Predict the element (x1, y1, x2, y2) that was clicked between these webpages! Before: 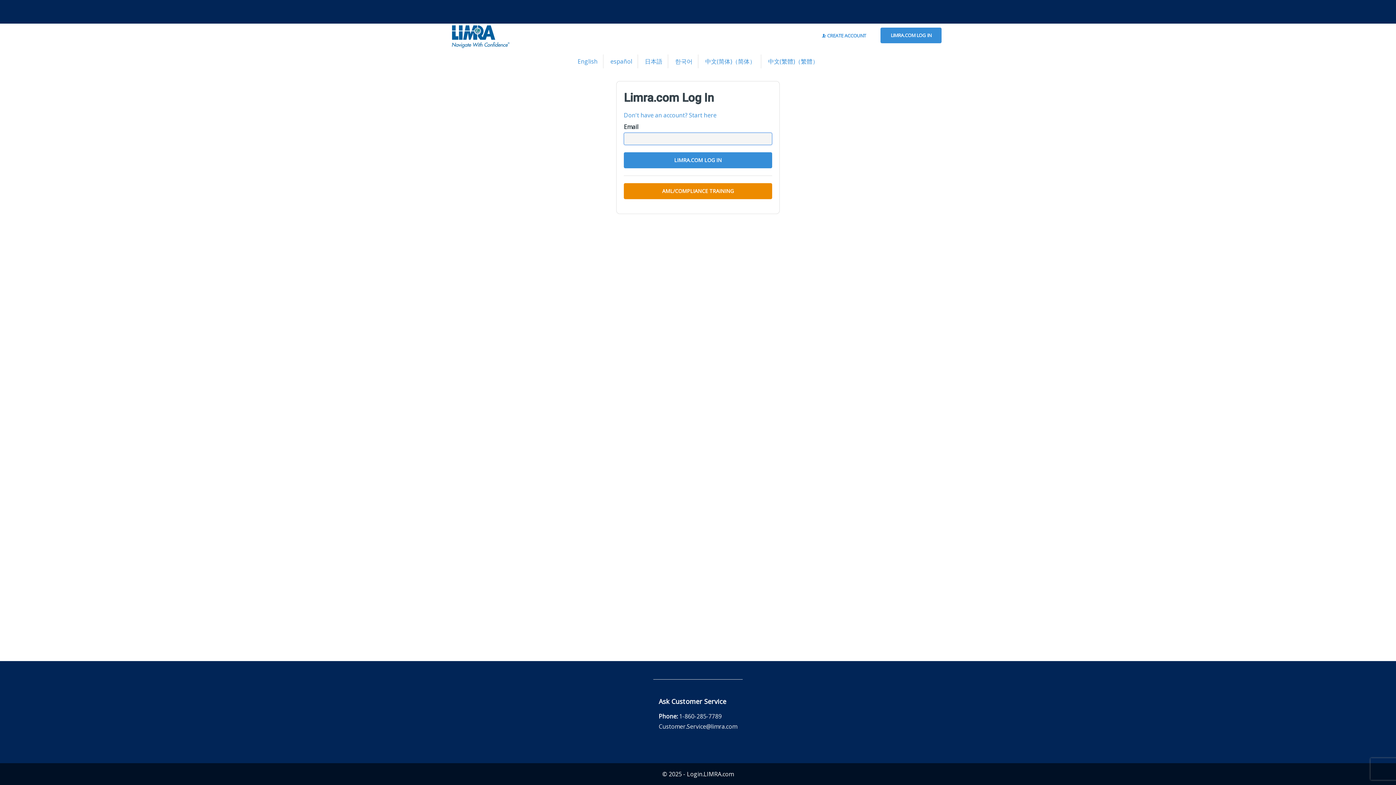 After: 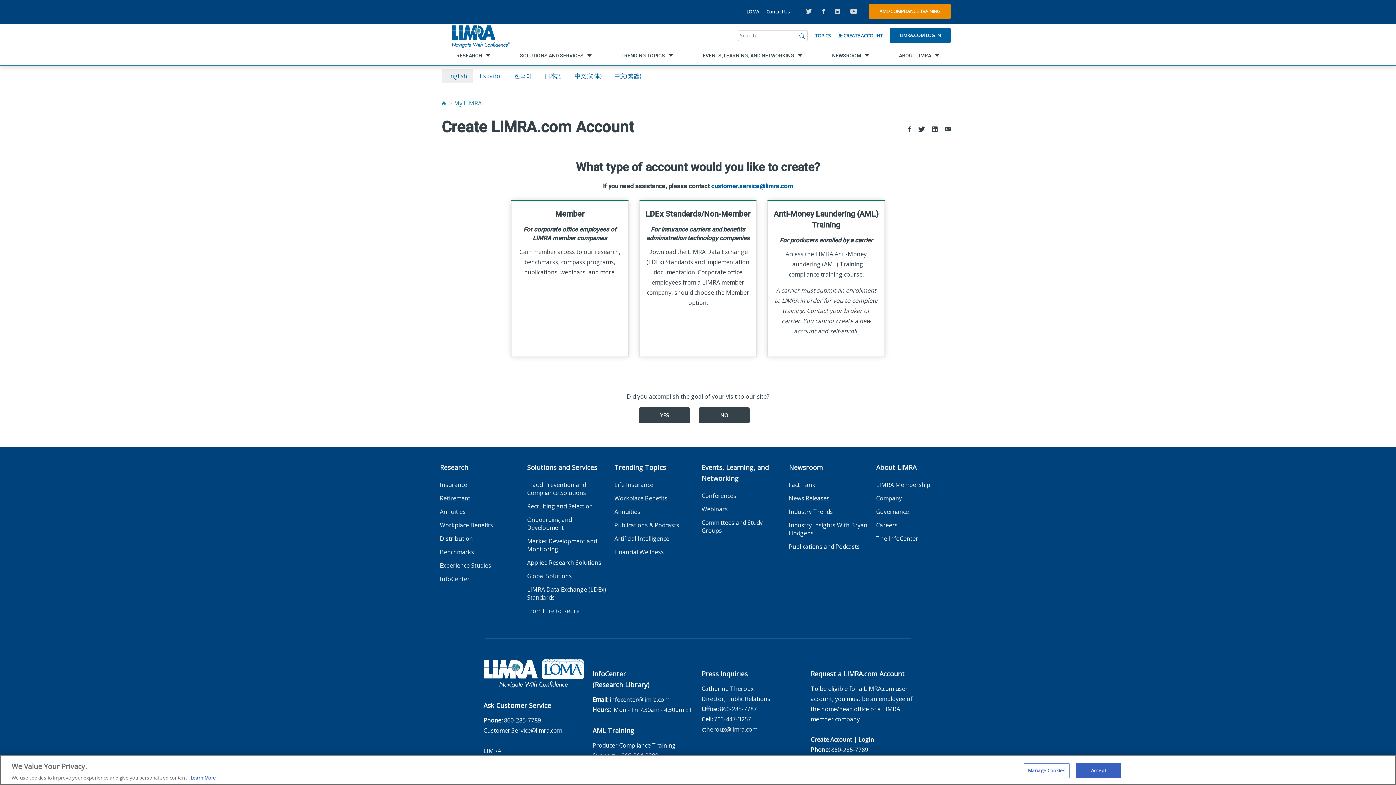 Action: label:  CREATE ACCOUNT bbox: (822, 32, 866, 38)